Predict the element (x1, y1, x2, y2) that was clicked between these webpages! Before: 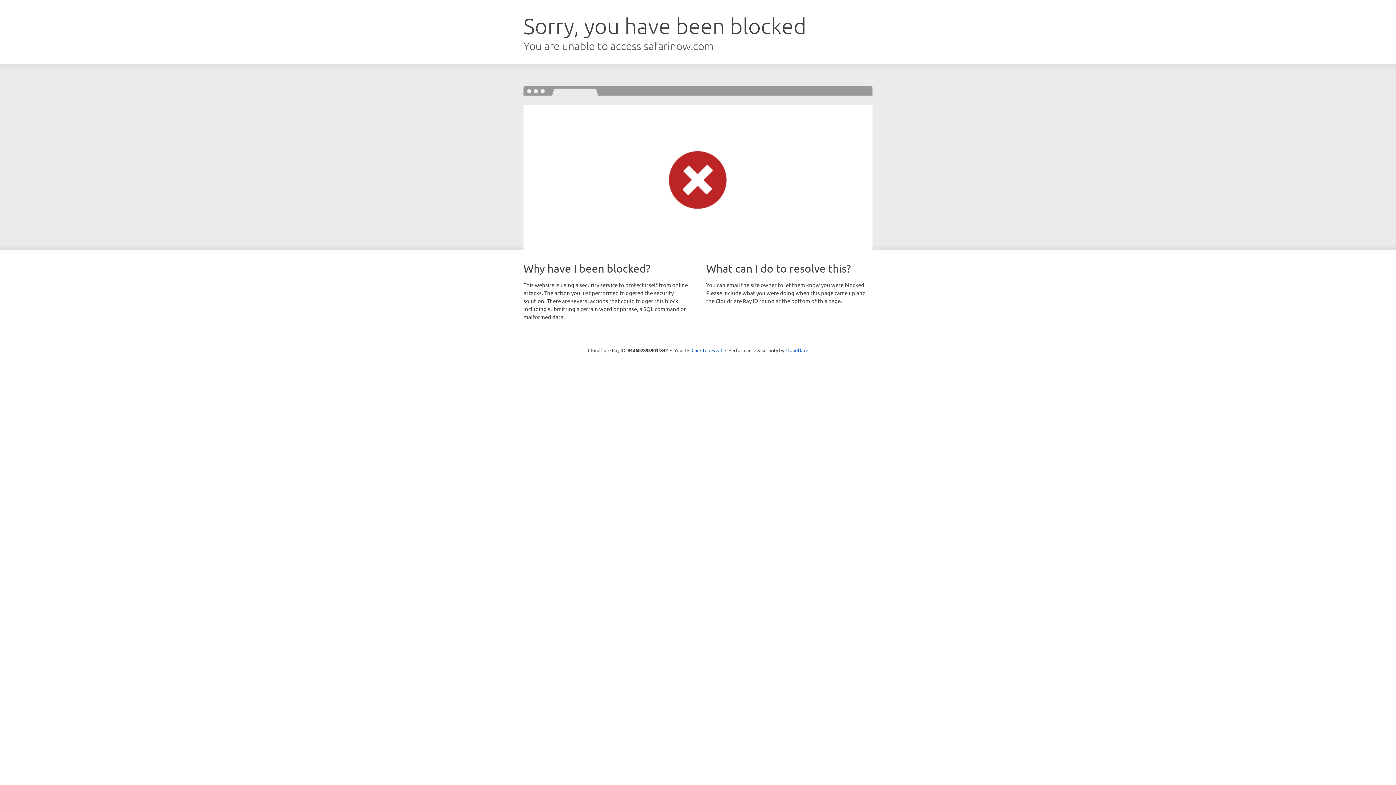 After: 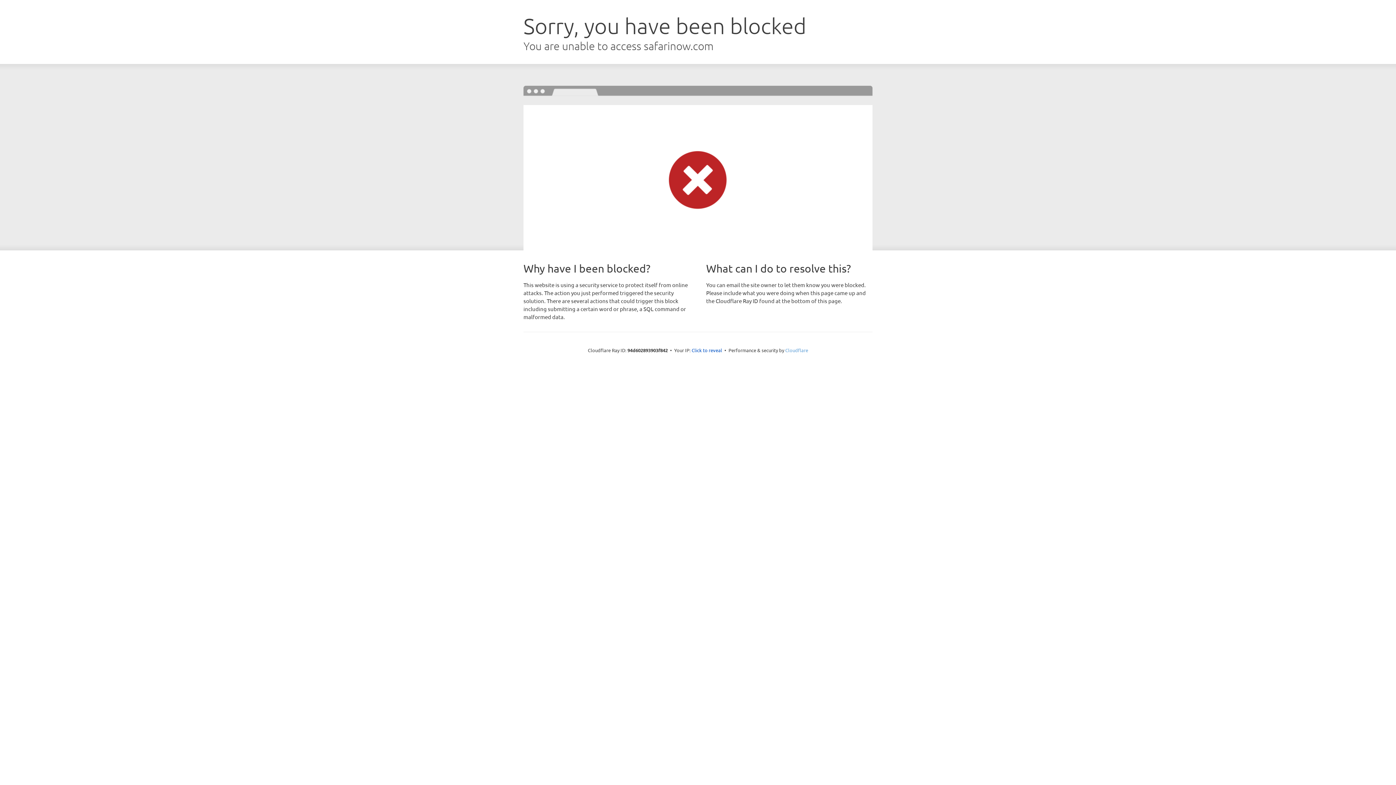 Action: label: Cloudflare bbox: (785, 347, 808, 353)